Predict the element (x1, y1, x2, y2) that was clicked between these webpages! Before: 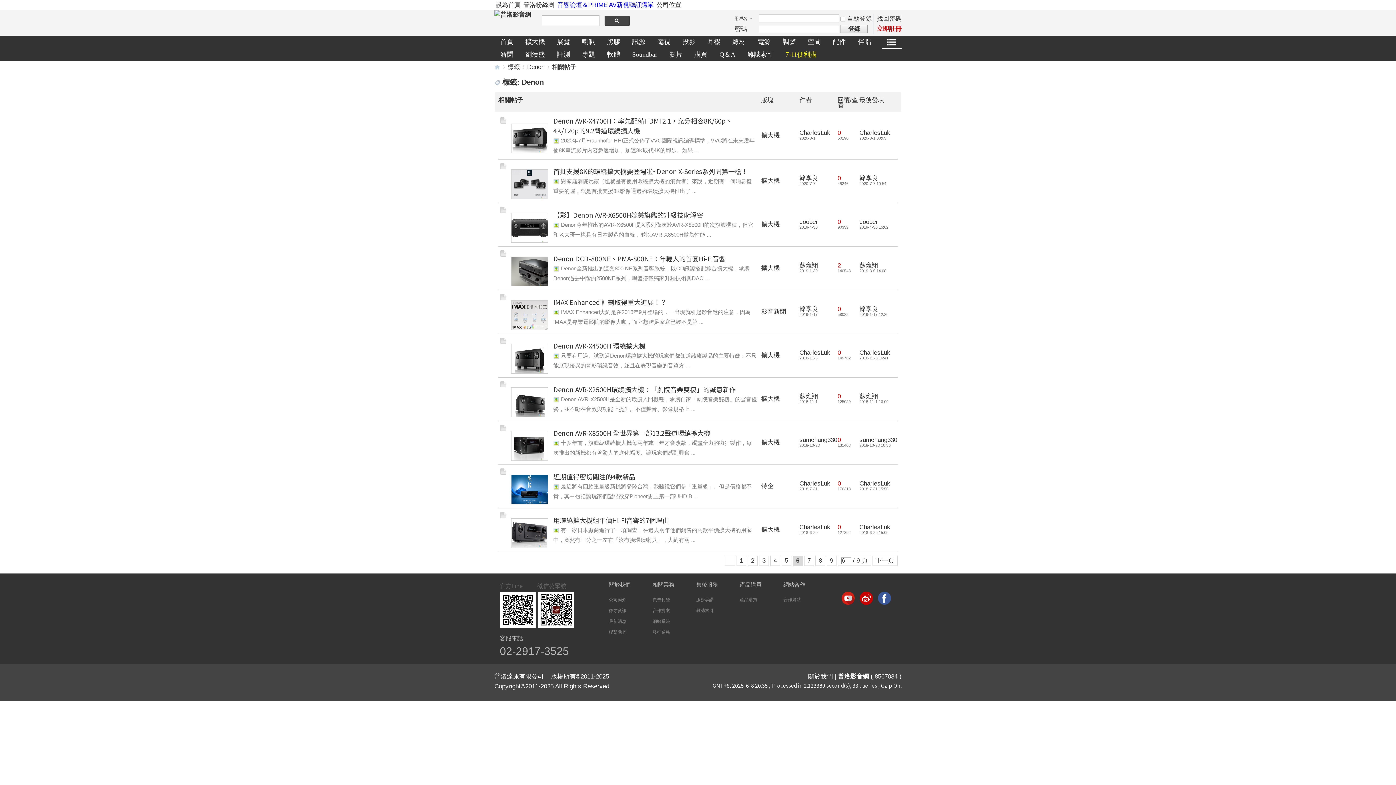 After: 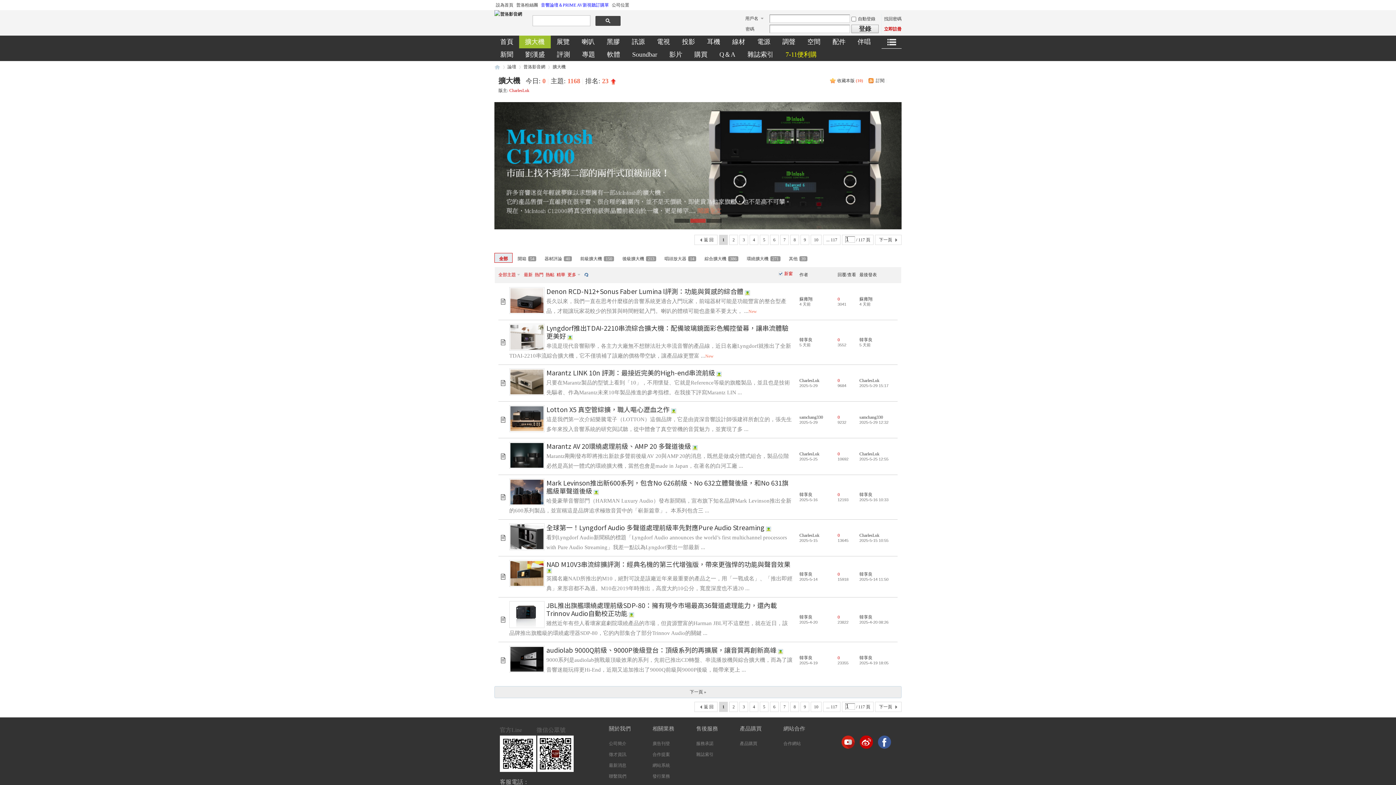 Action: bbox: (761, 177, 780, 184) label: 擴大機